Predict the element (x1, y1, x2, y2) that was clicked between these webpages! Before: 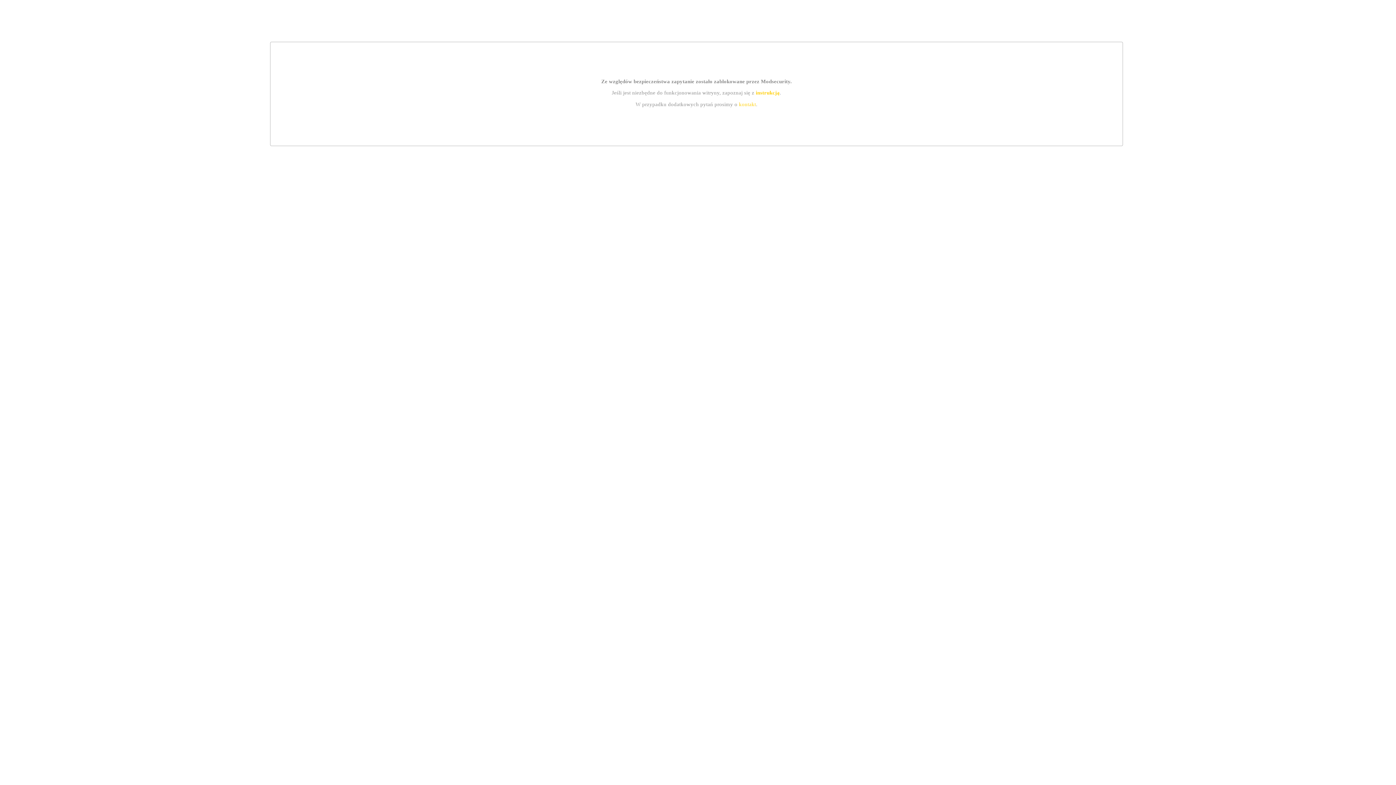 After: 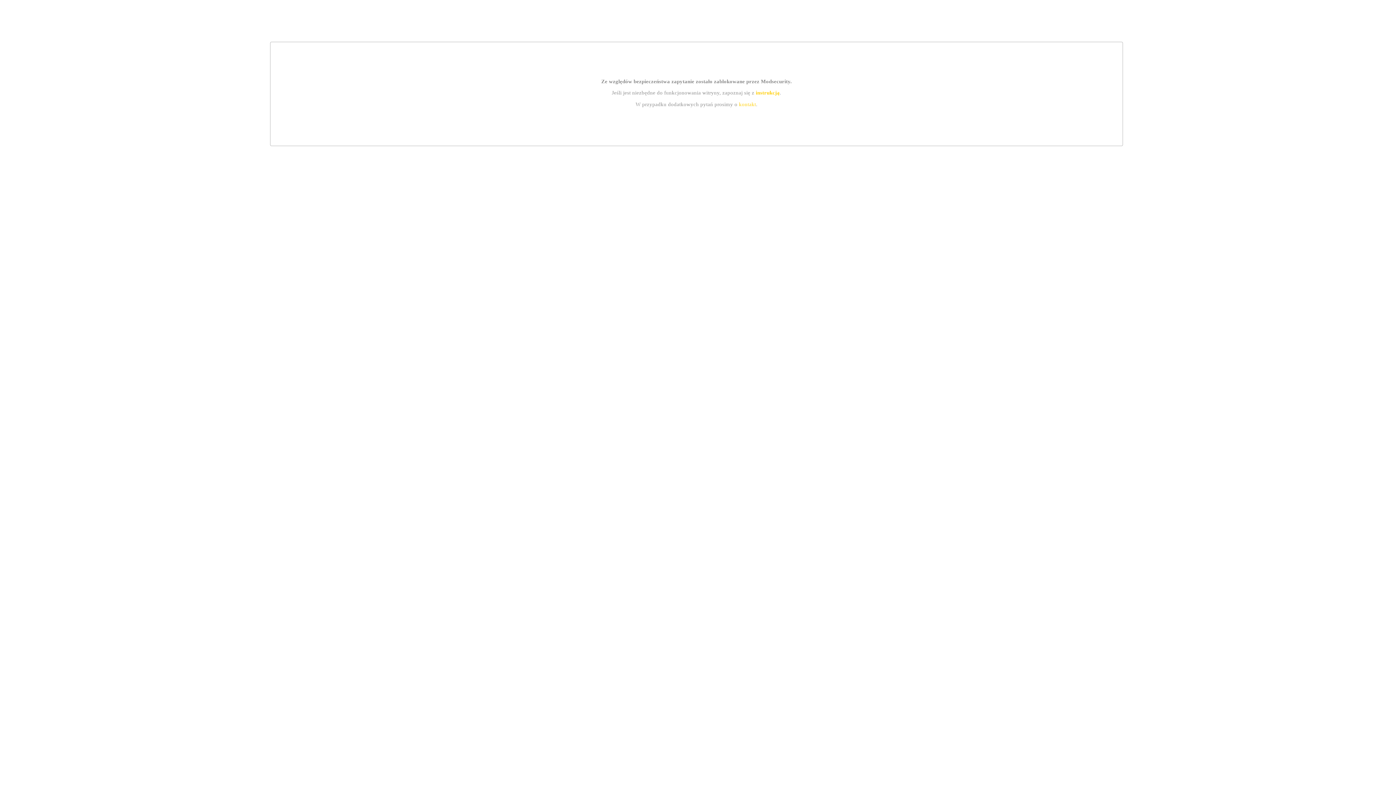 Action: bbox: (755, 89, 779, 95) label: instrukcją